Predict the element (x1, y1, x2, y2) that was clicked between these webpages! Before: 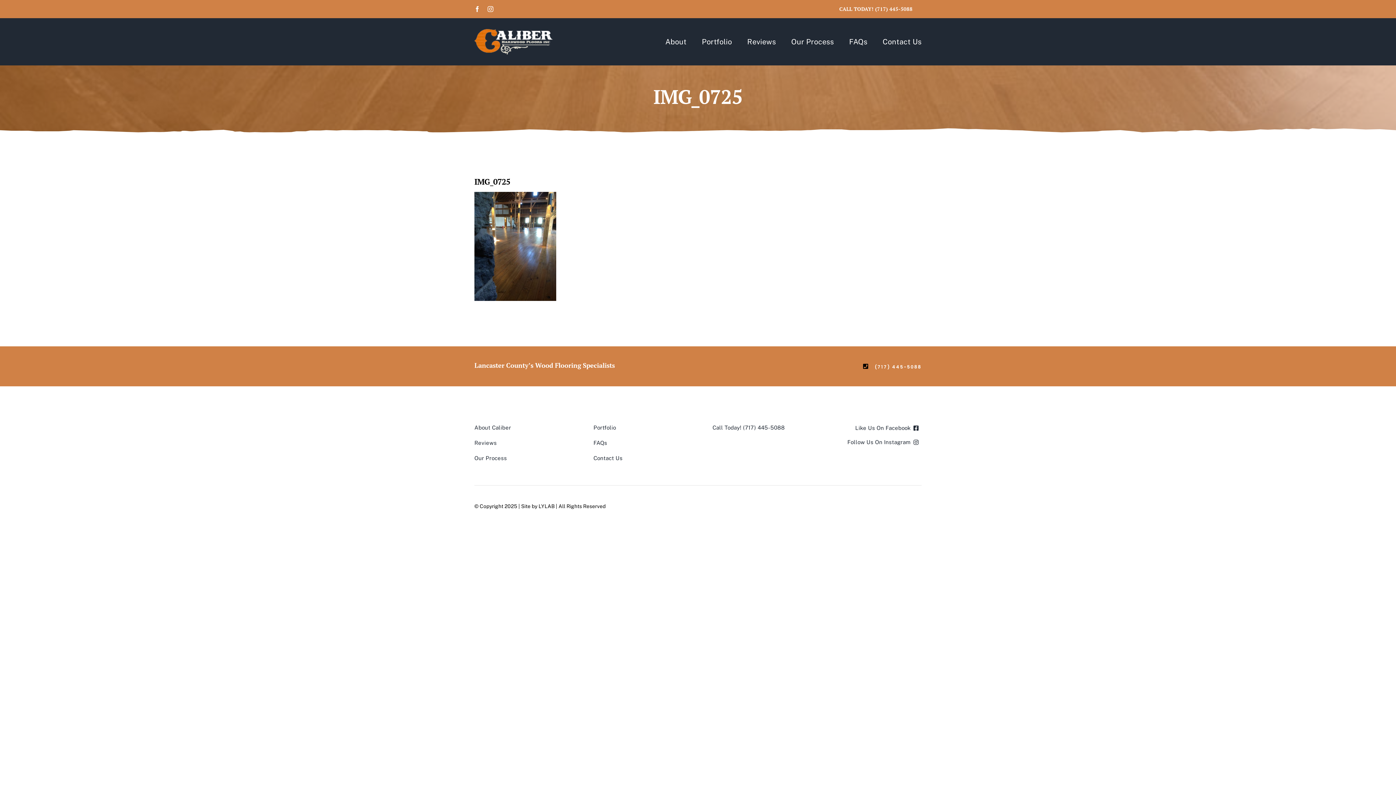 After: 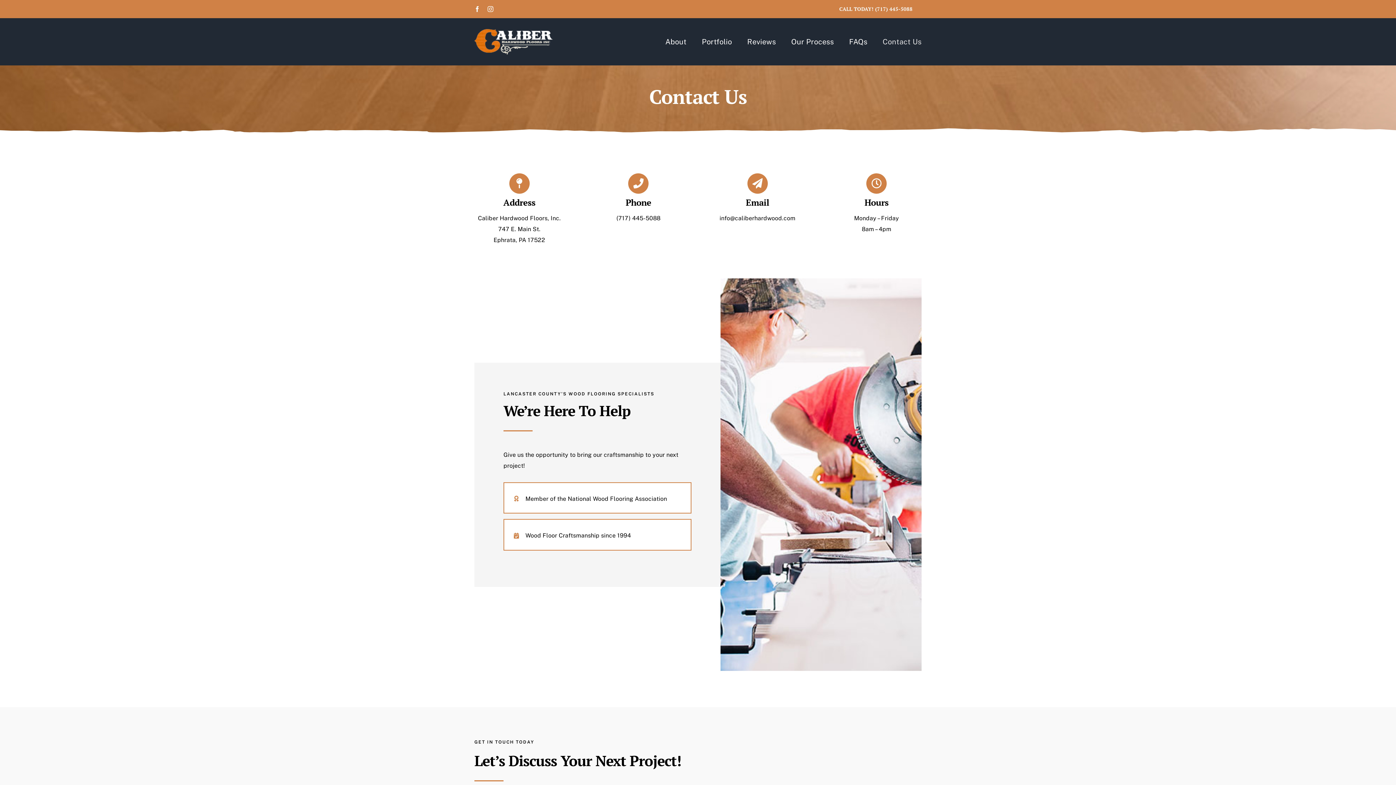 Action: bbox: (593, 453, 683, 463) label: Contact Us